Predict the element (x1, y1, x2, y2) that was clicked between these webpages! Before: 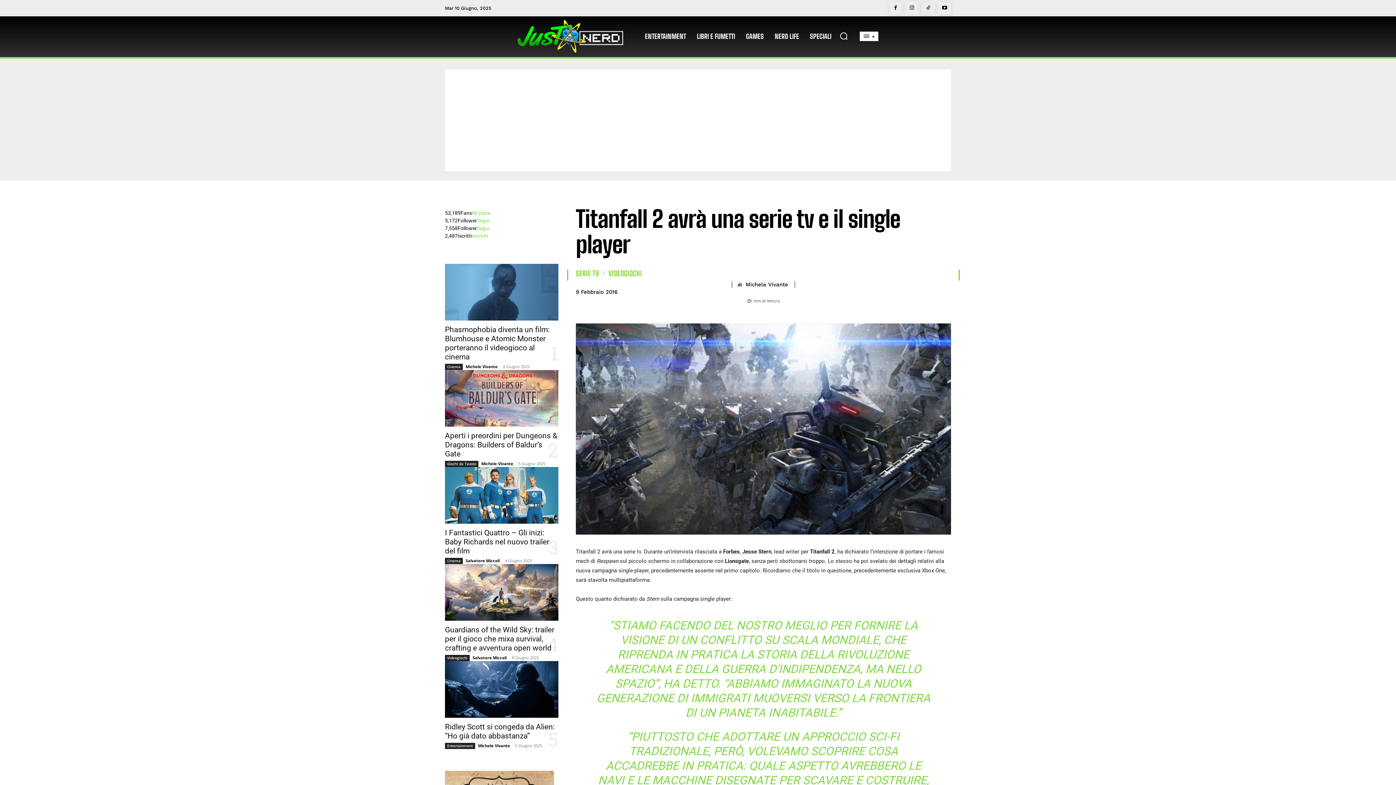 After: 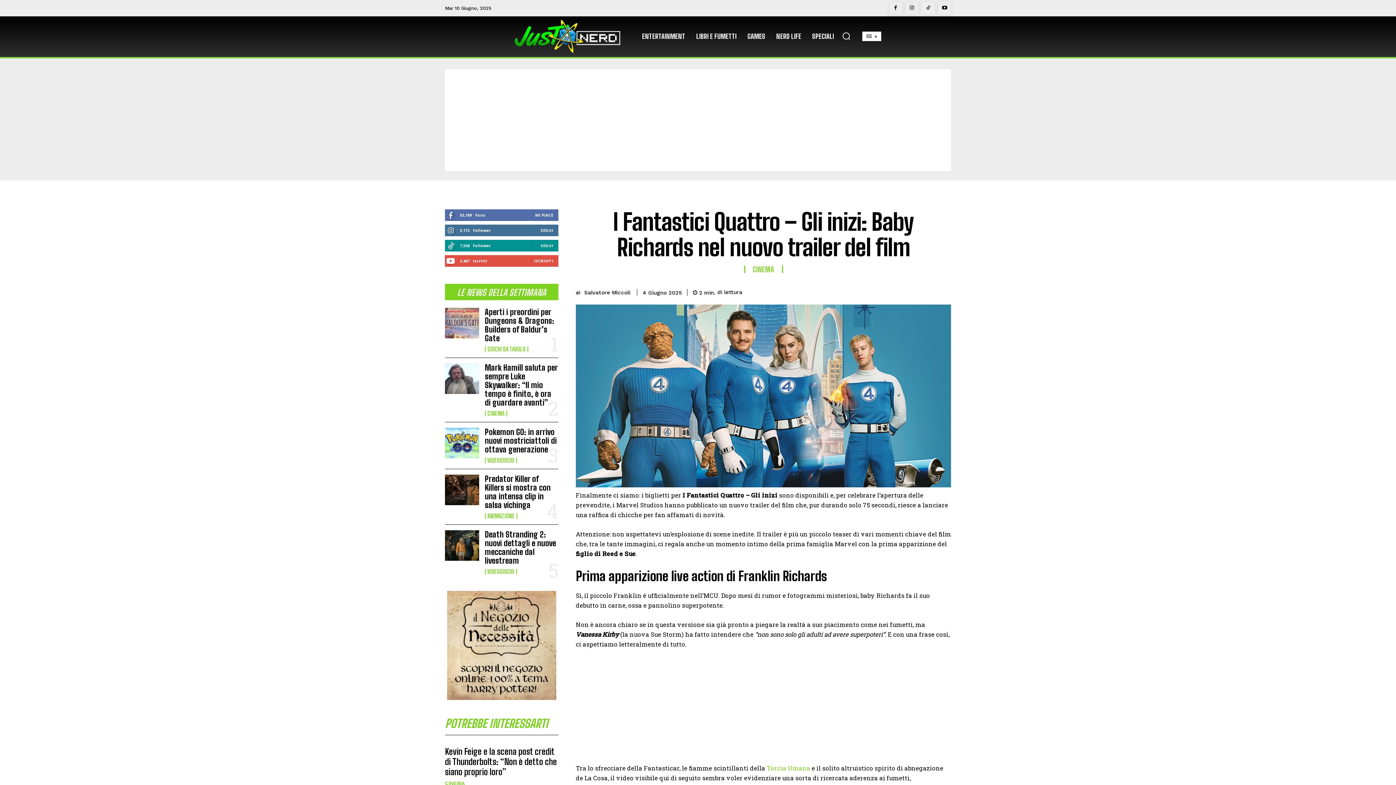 Action: bbox: (445, 467, 558, 524)